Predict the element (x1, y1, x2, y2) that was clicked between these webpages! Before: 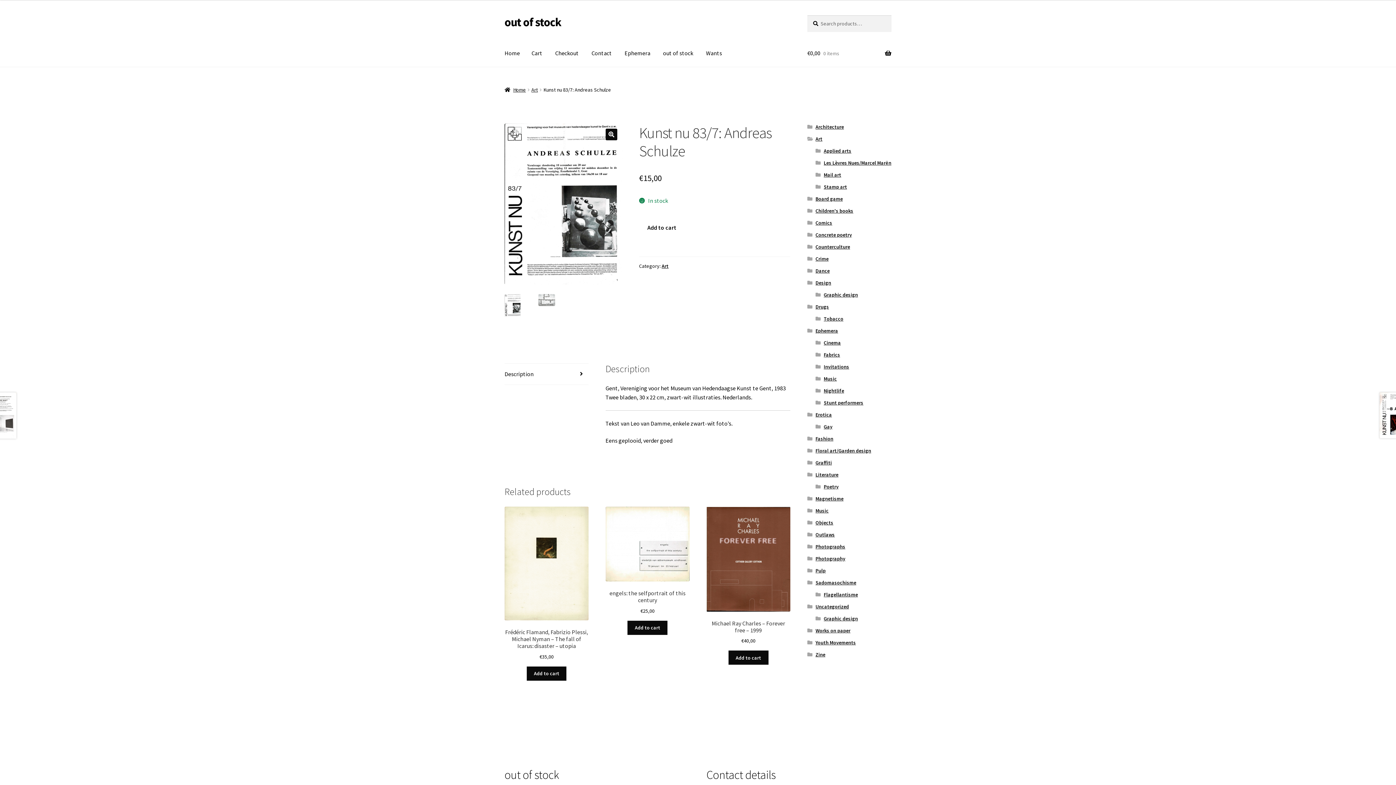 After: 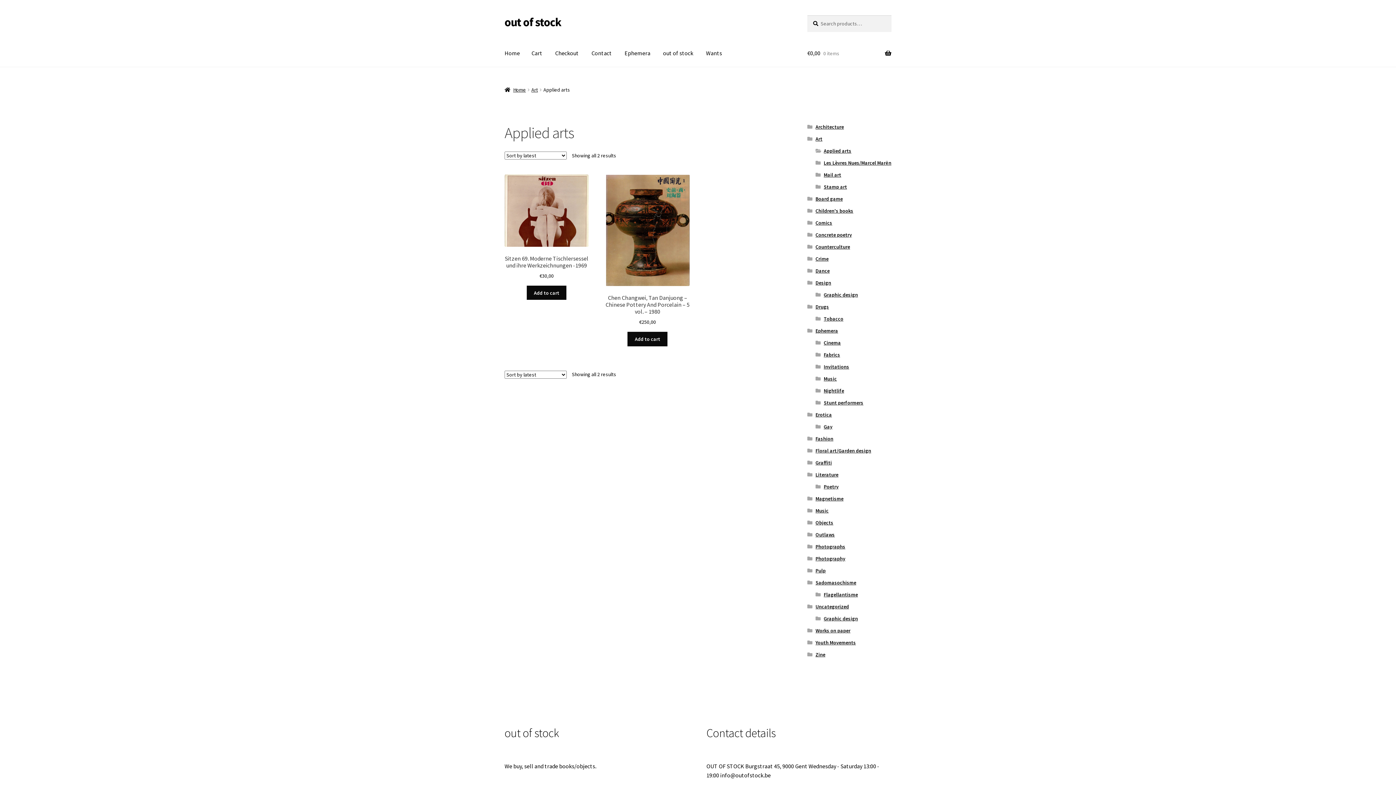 Action: label: Applied arts bbox: (823, 147, 851, 154)